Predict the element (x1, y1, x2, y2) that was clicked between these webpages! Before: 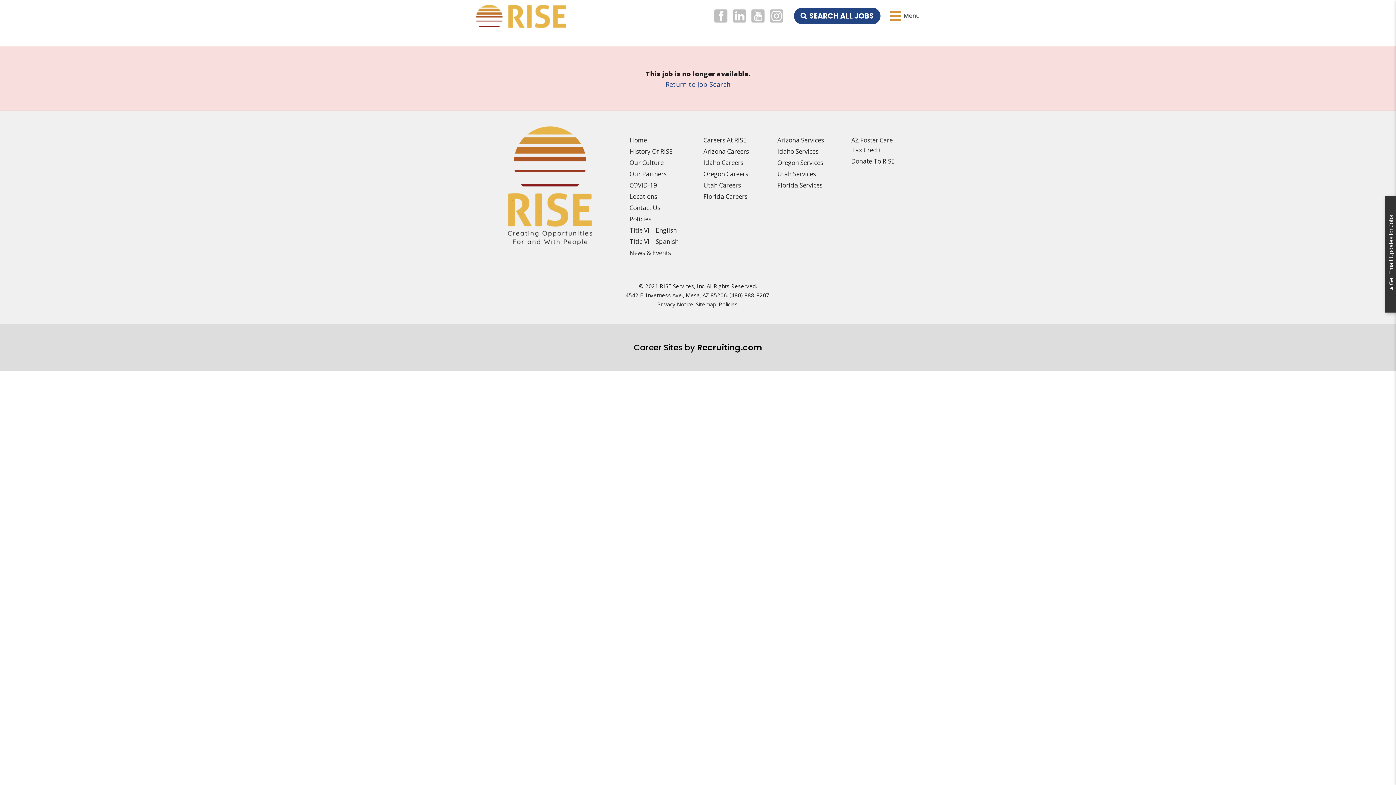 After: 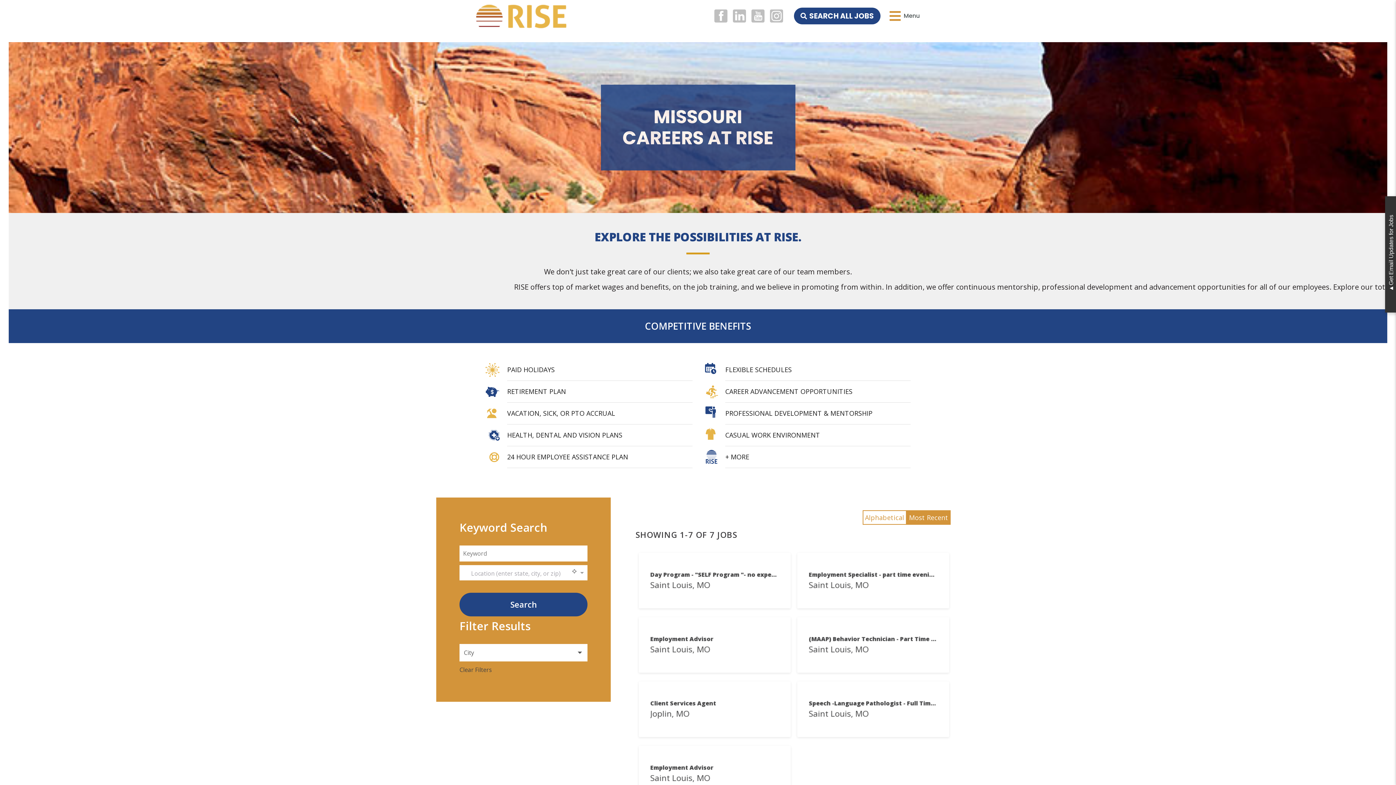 Action: bbox: (0, 40, 1396, 43)